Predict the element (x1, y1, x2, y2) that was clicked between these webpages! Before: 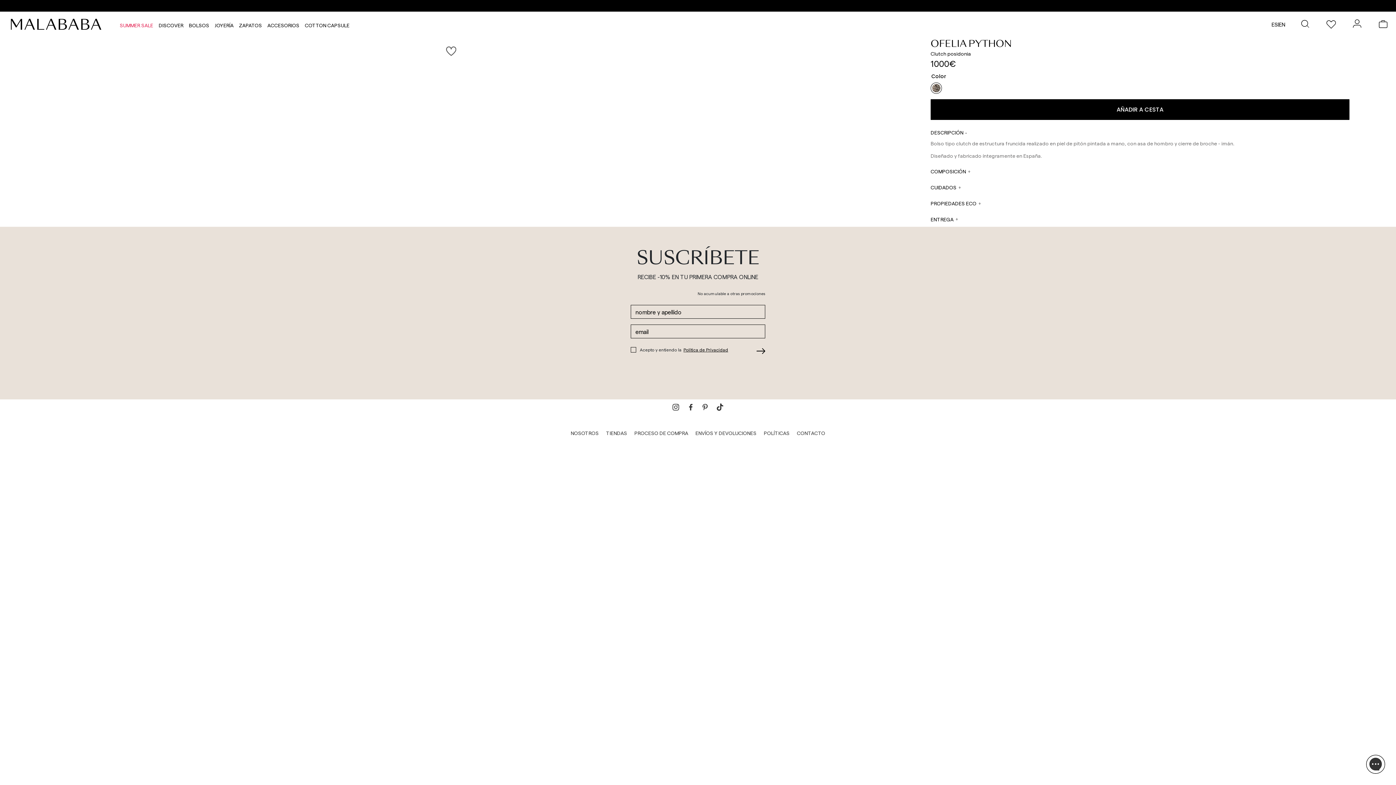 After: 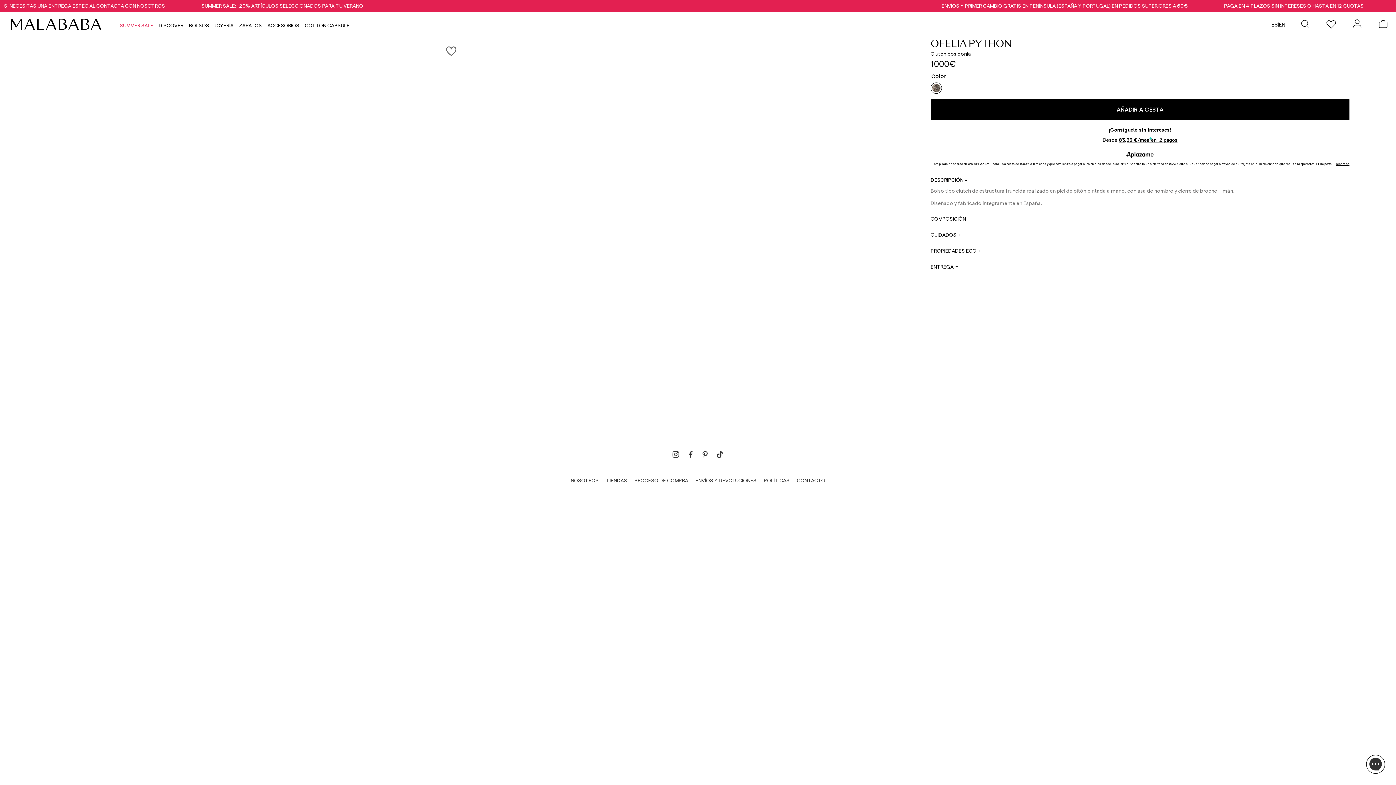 Action: bbox: (716, 403, 723, 412)